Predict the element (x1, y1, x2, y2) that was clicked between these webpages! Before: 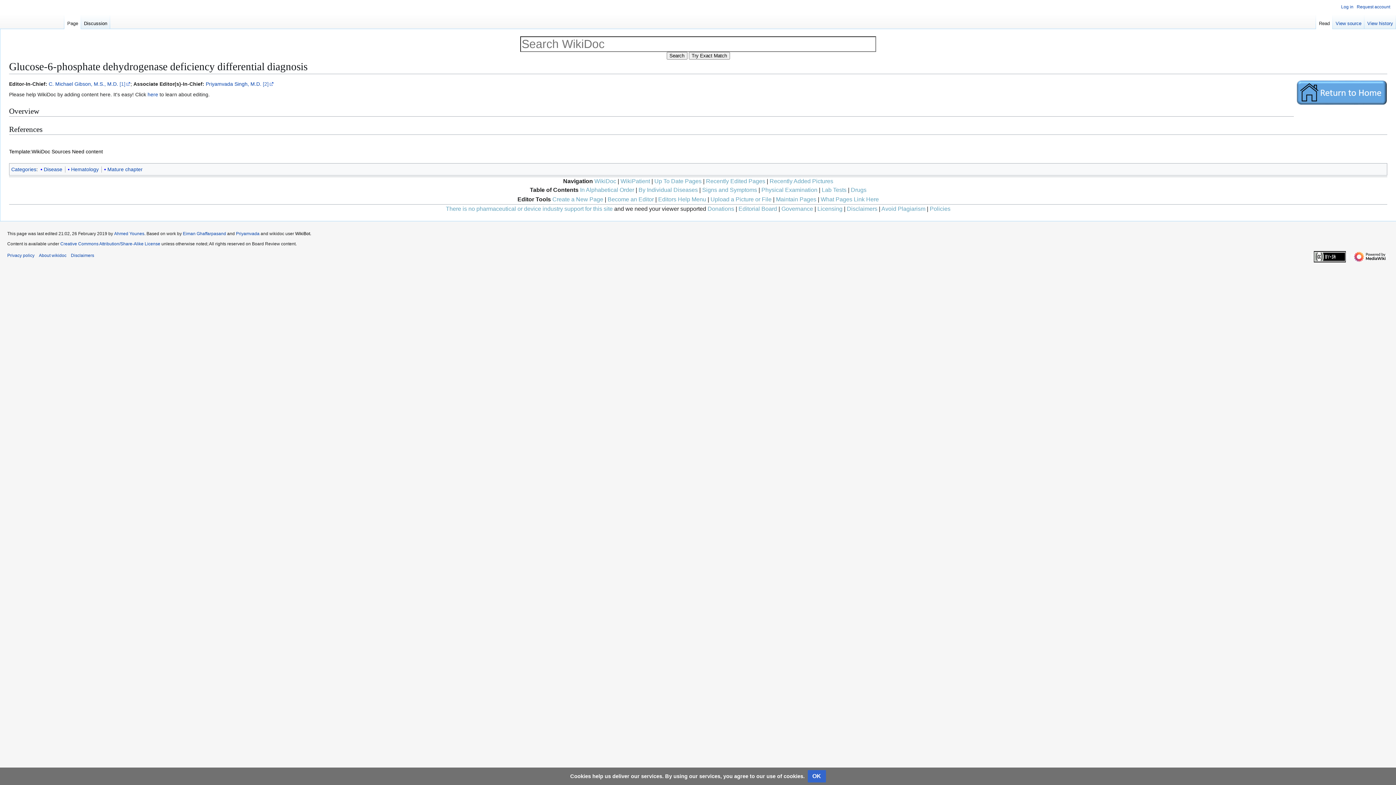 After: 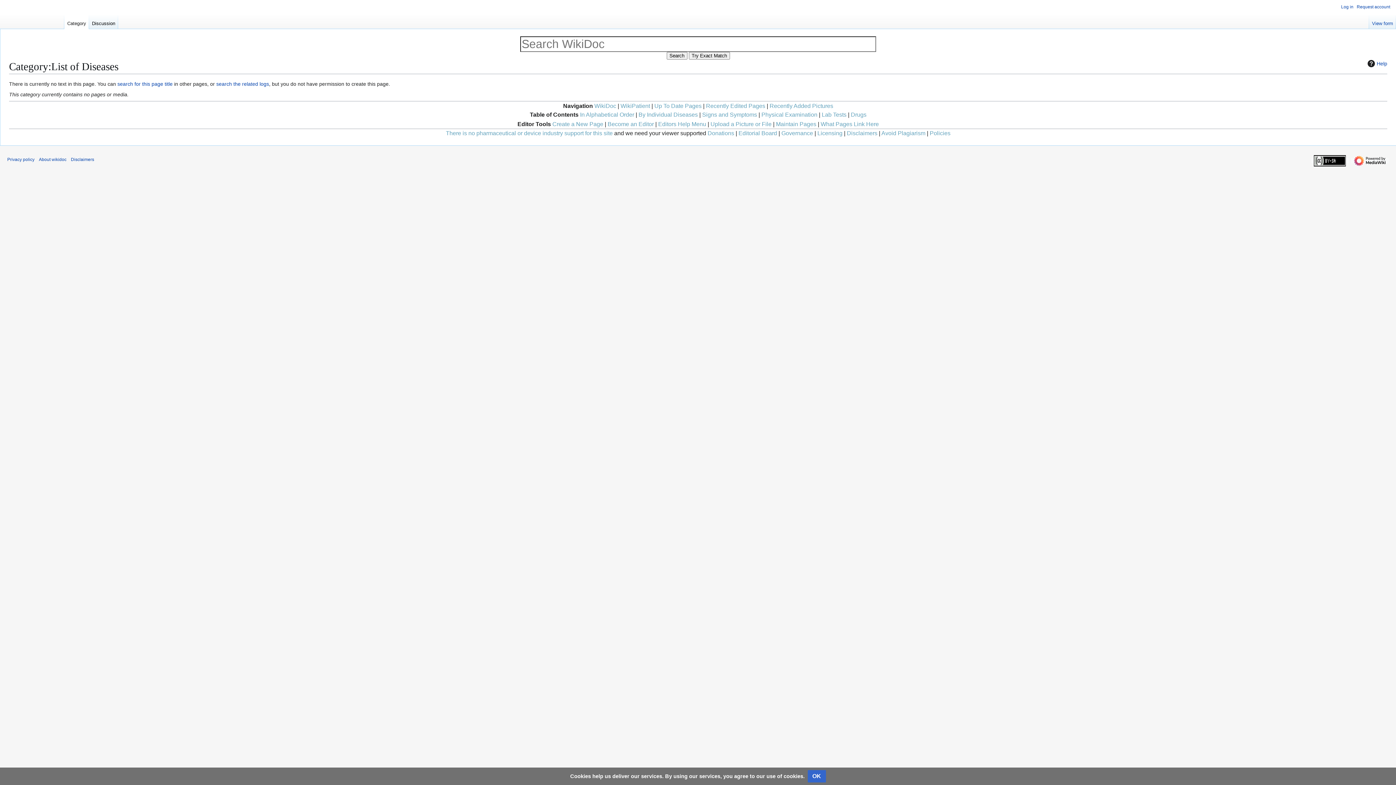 Action: label: By Individual Diseases bbox: (638, 187, 698, 193)